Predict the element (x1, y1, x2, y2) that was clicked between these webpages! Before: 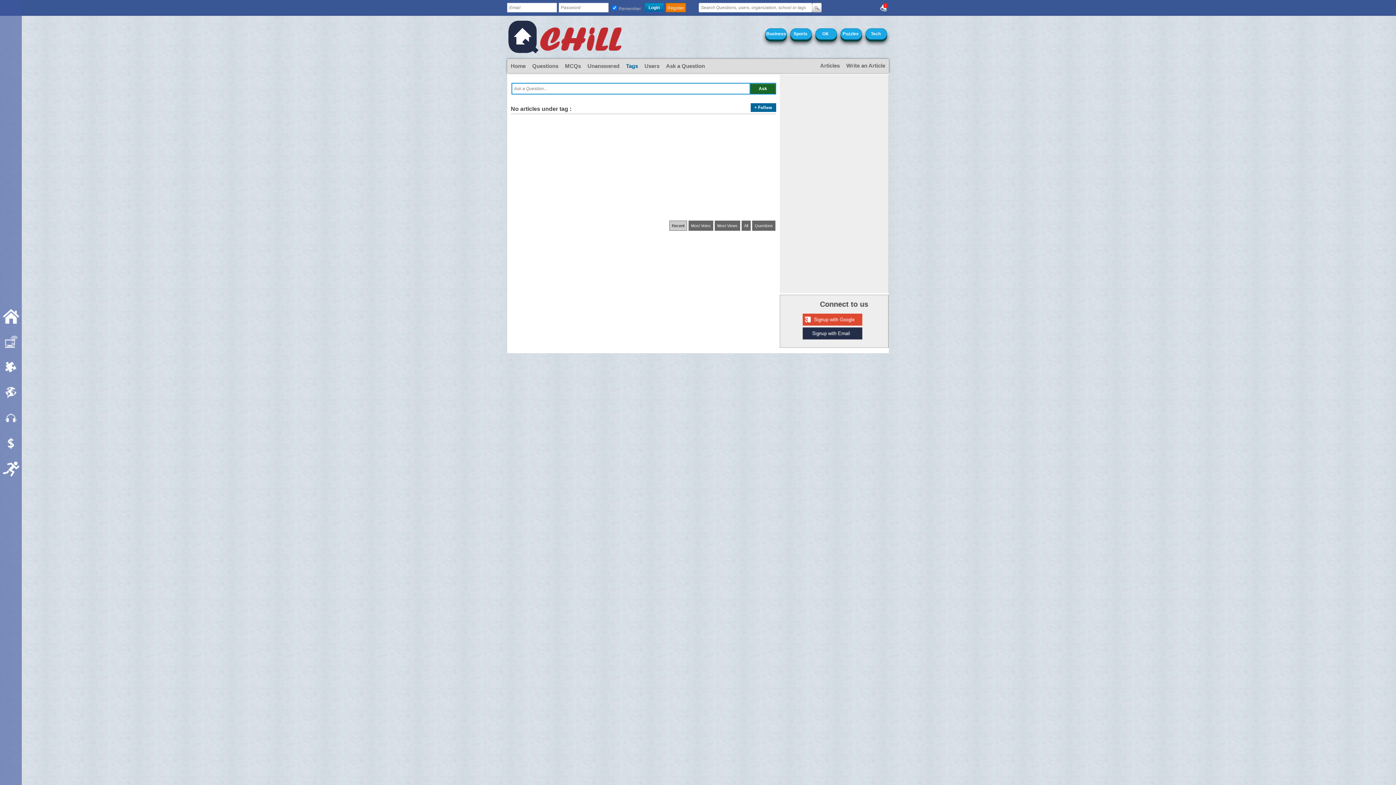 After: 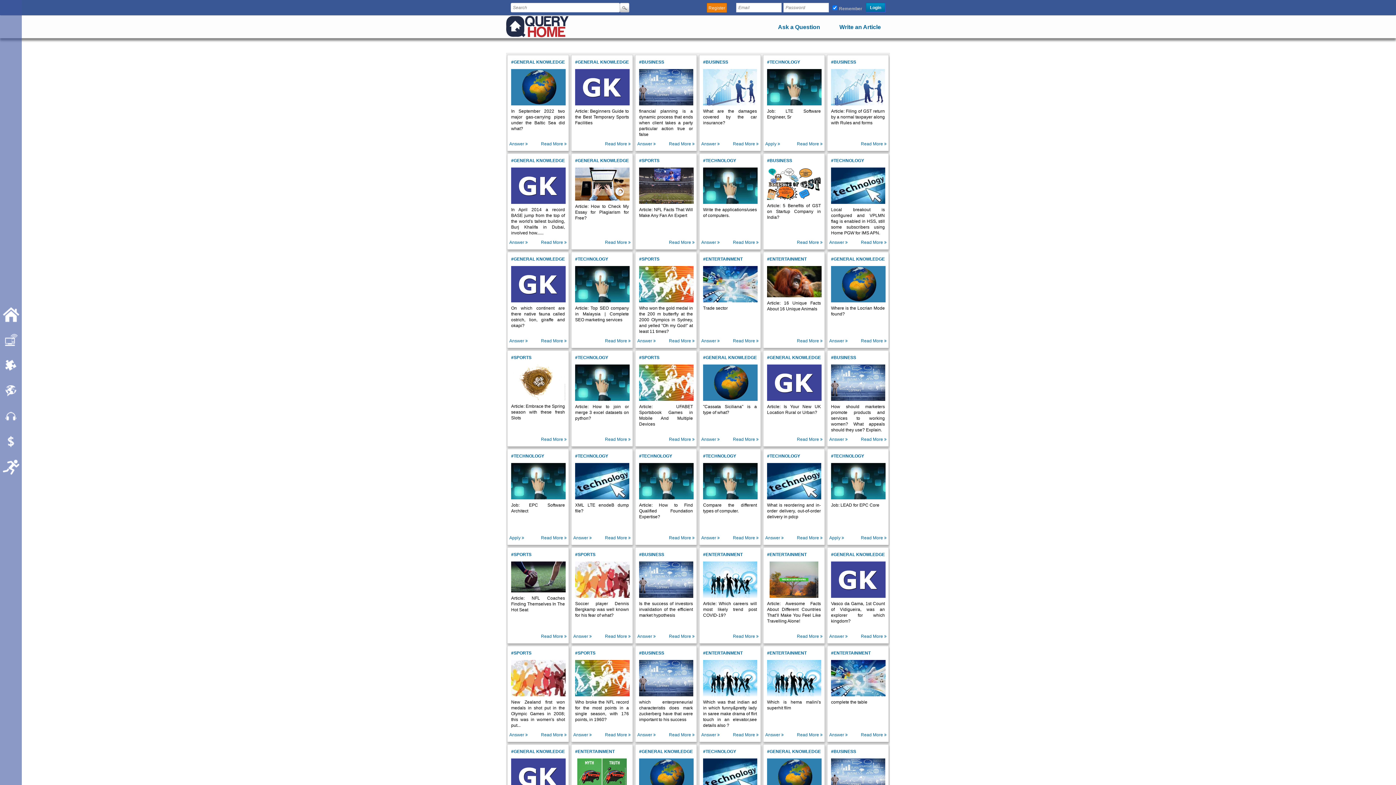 Action: bbox: (1, 307, 20, 325)